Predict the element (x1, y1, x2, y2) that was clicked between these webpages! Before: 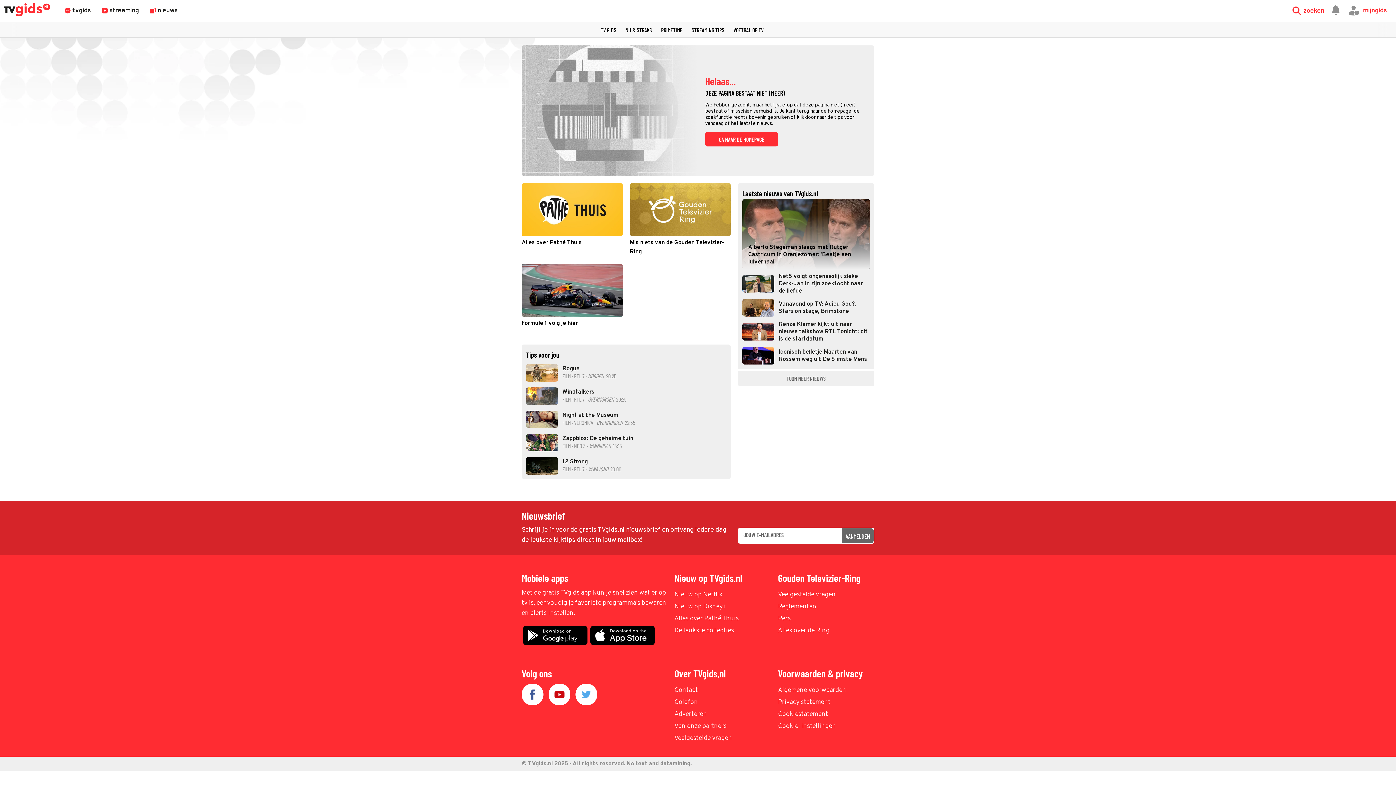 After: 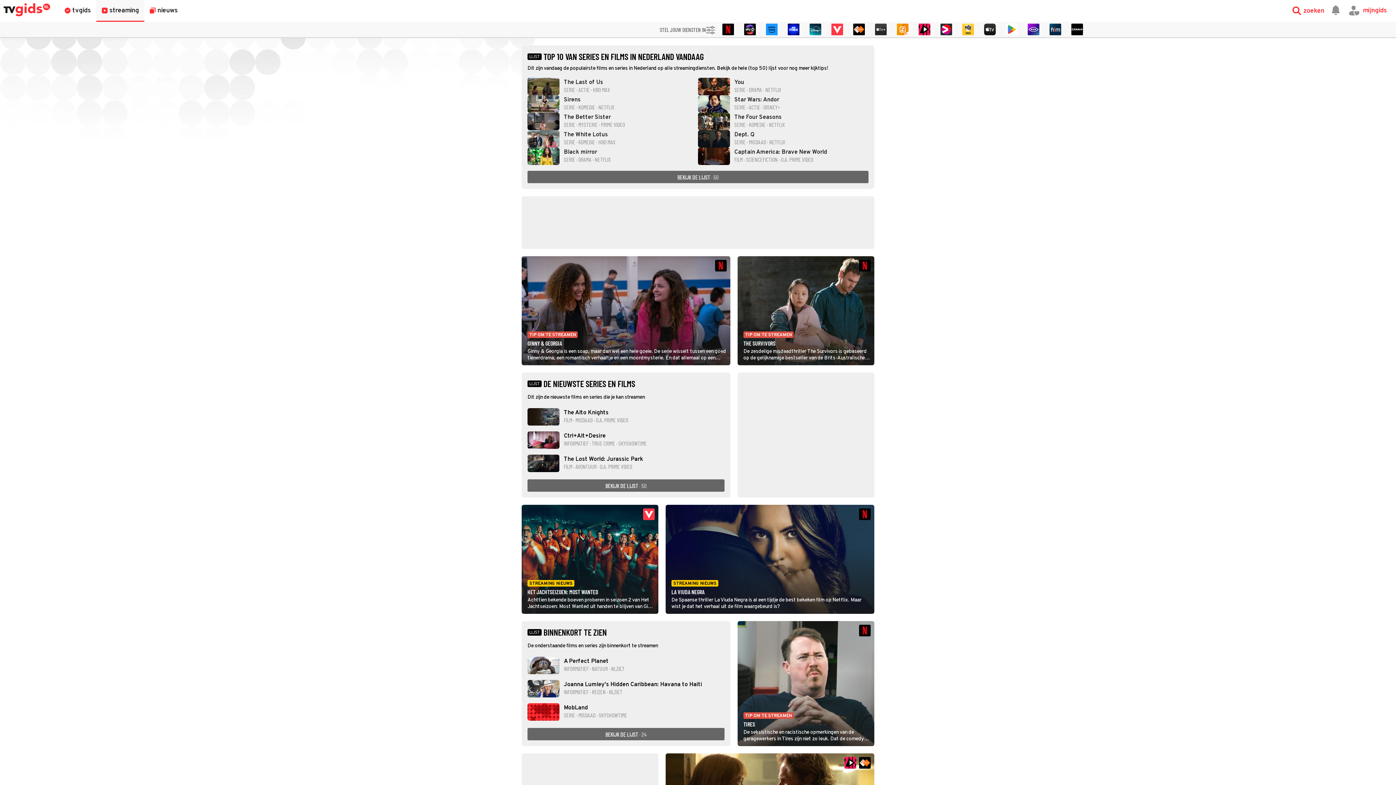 Action: label: streaming bbox: (96, 0, 144, 21)